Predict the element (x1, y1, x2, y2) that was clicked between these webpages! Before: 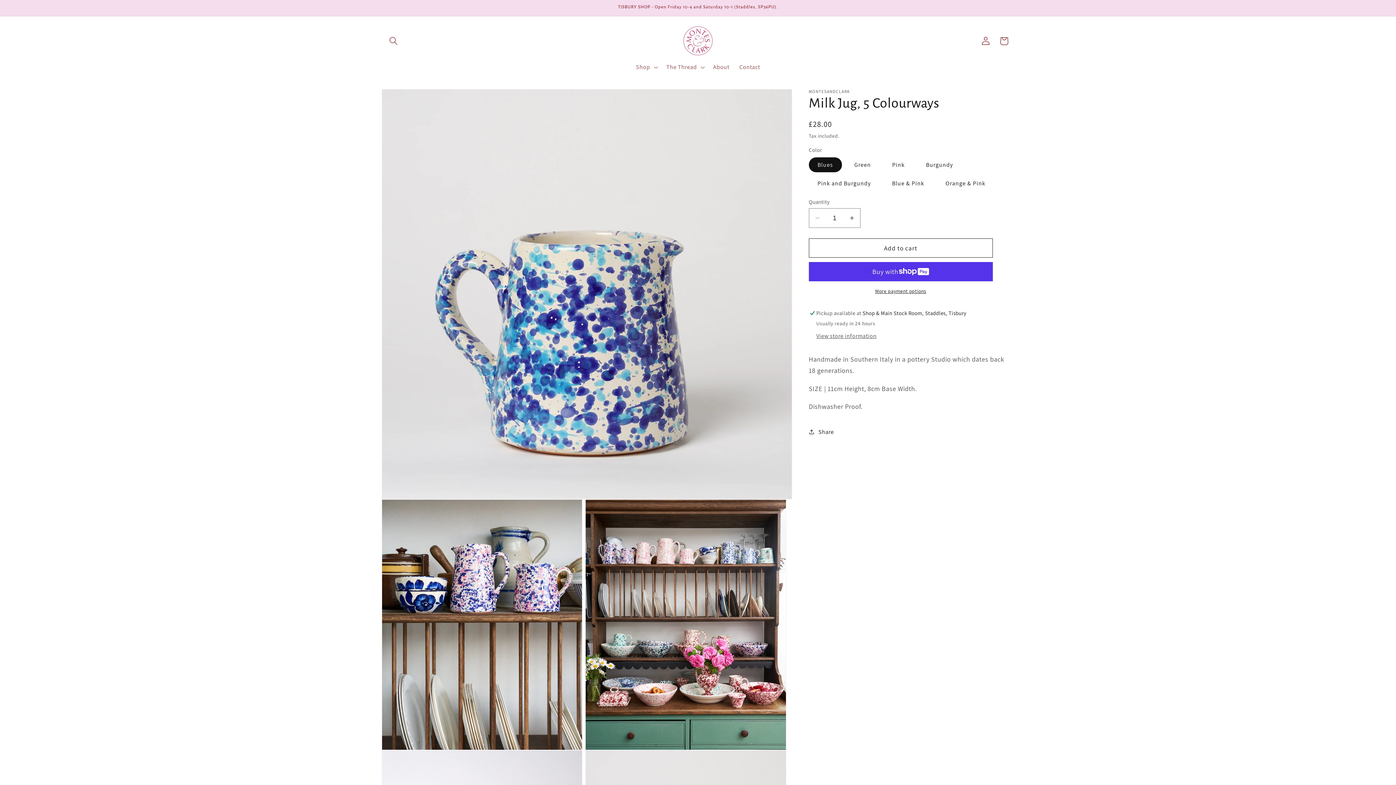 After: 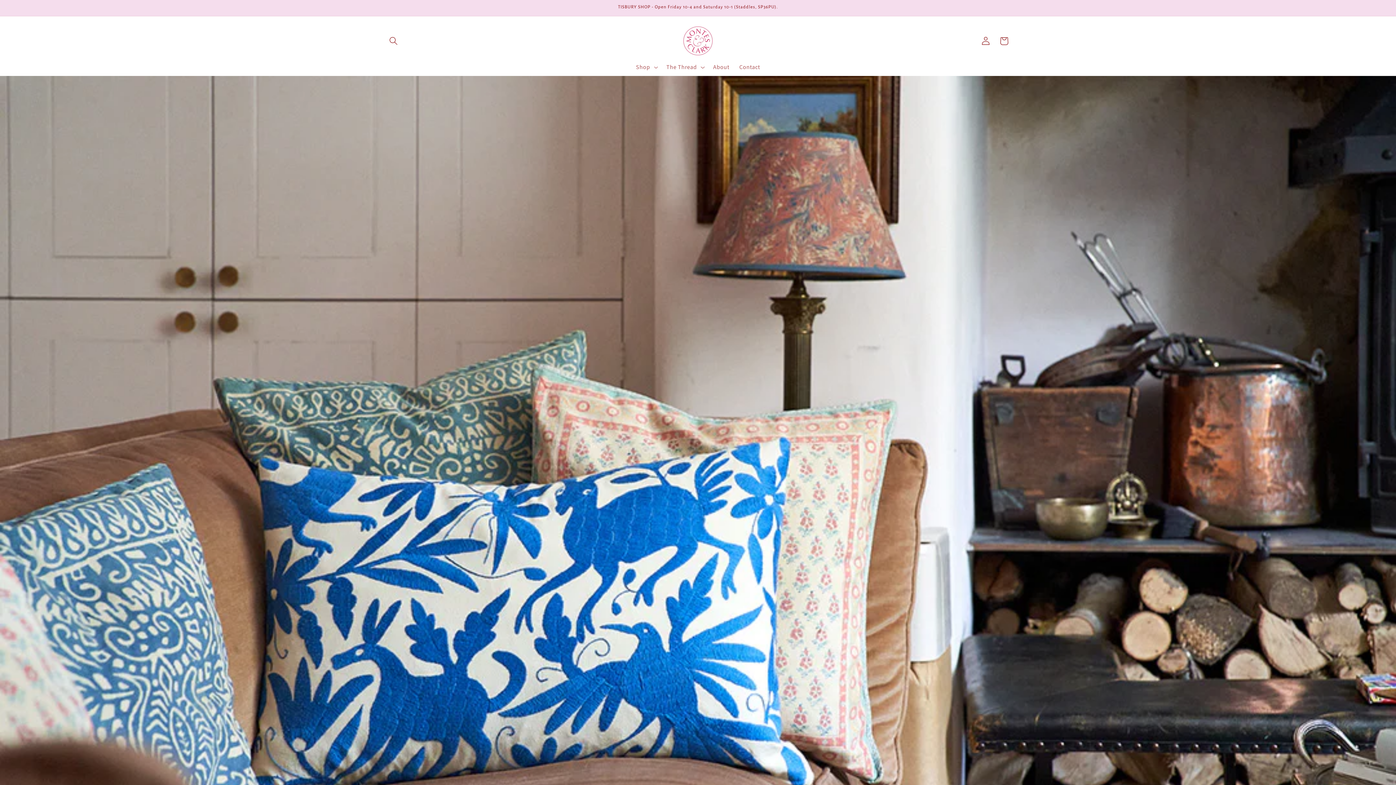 Action: bbox: (680, 23, 715, 58)